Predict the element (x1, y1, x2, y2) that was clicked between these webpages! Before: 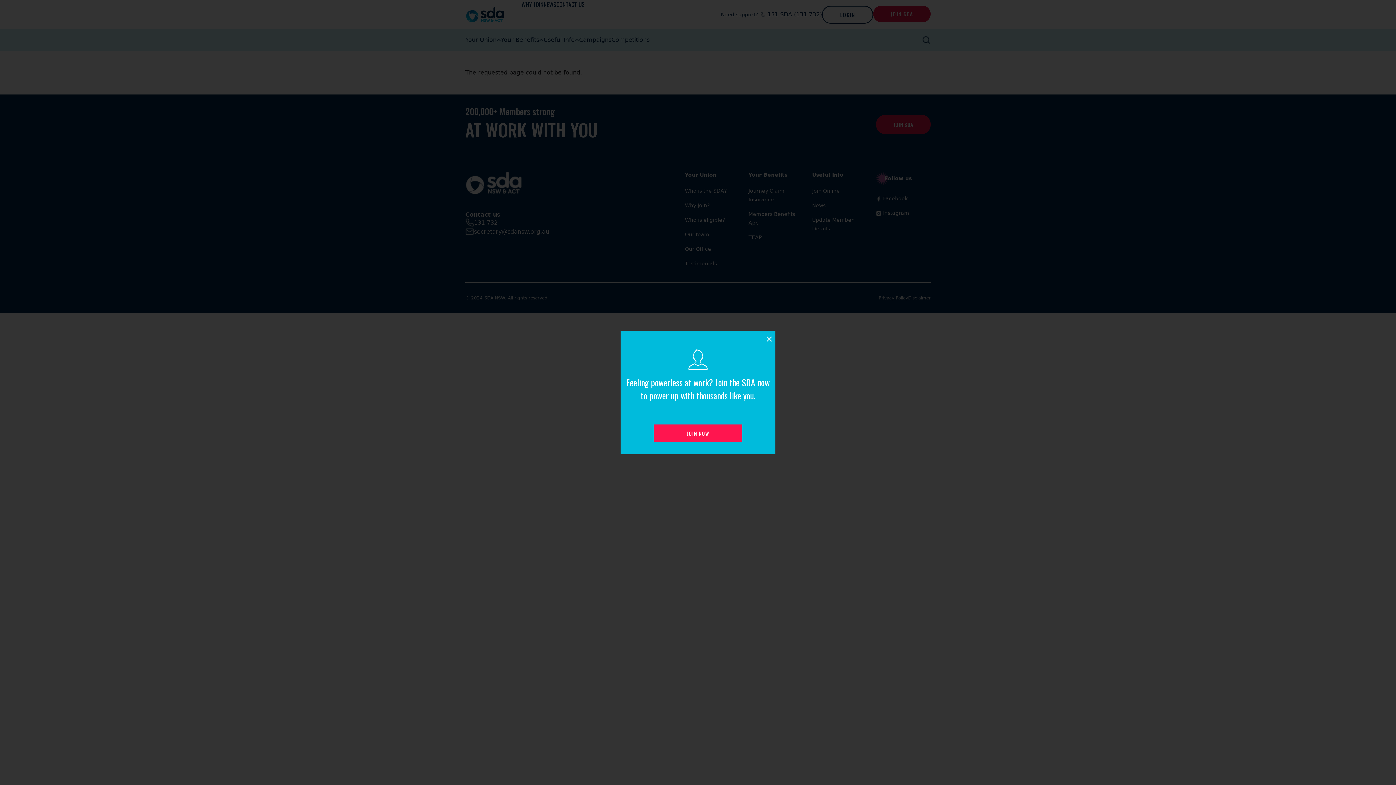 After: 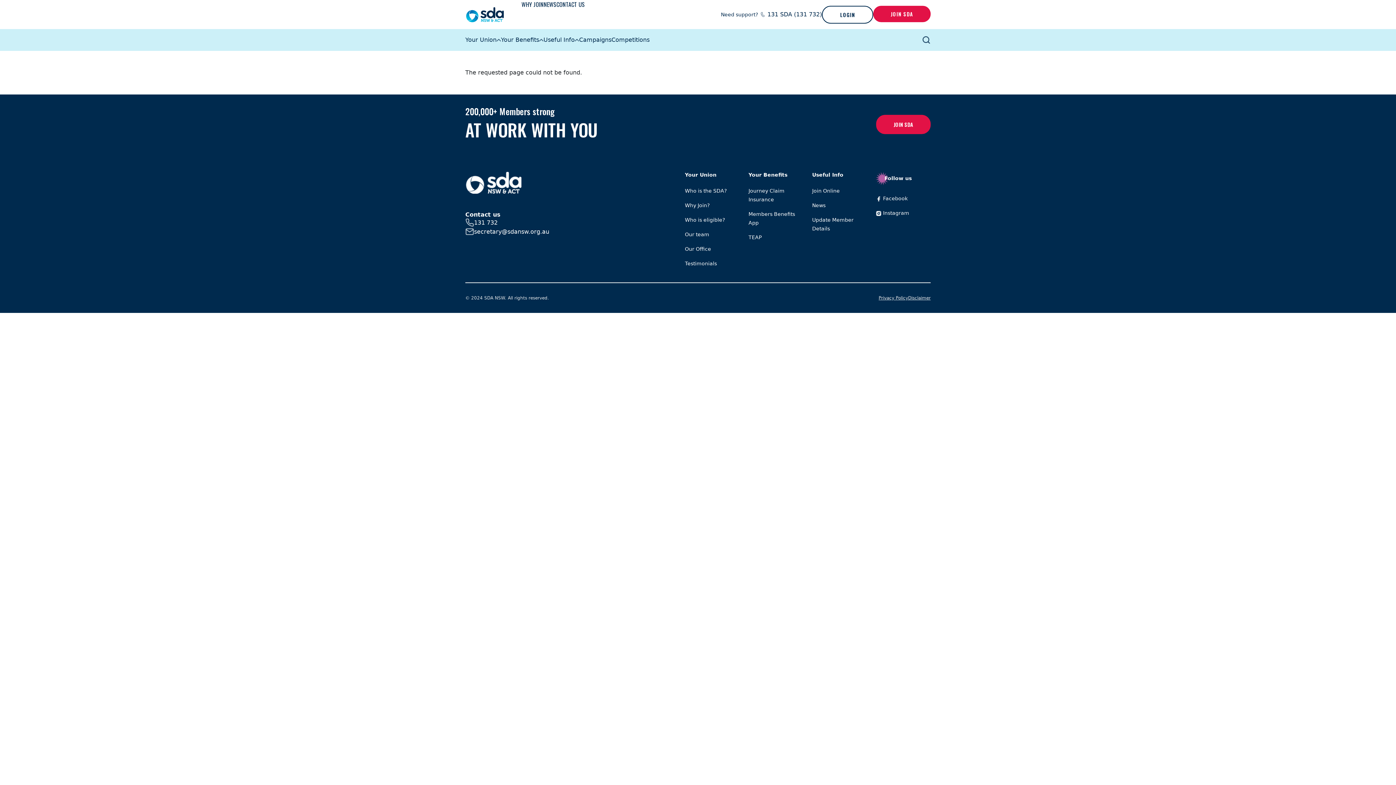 Action: label: JOIN NOW bbox: (653, 424, 742, 442)